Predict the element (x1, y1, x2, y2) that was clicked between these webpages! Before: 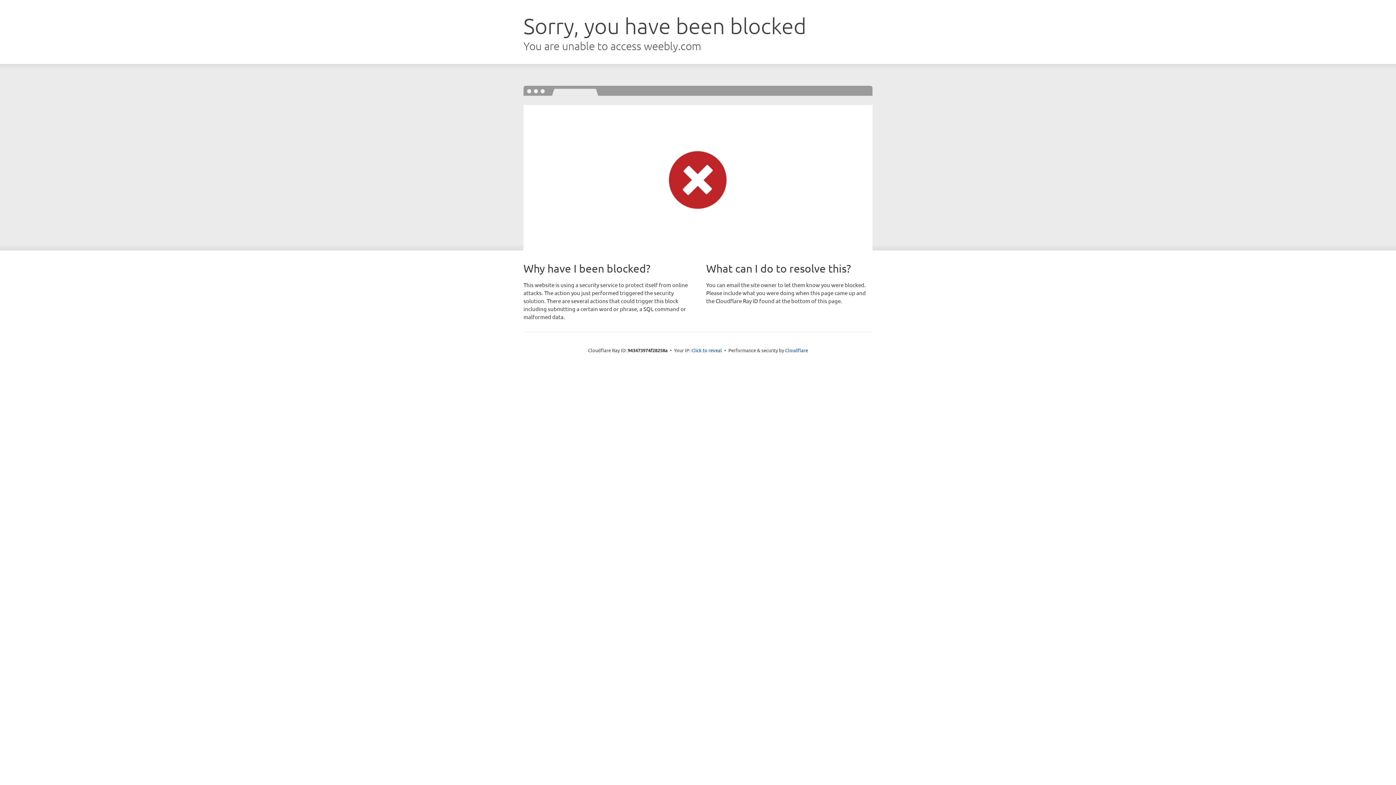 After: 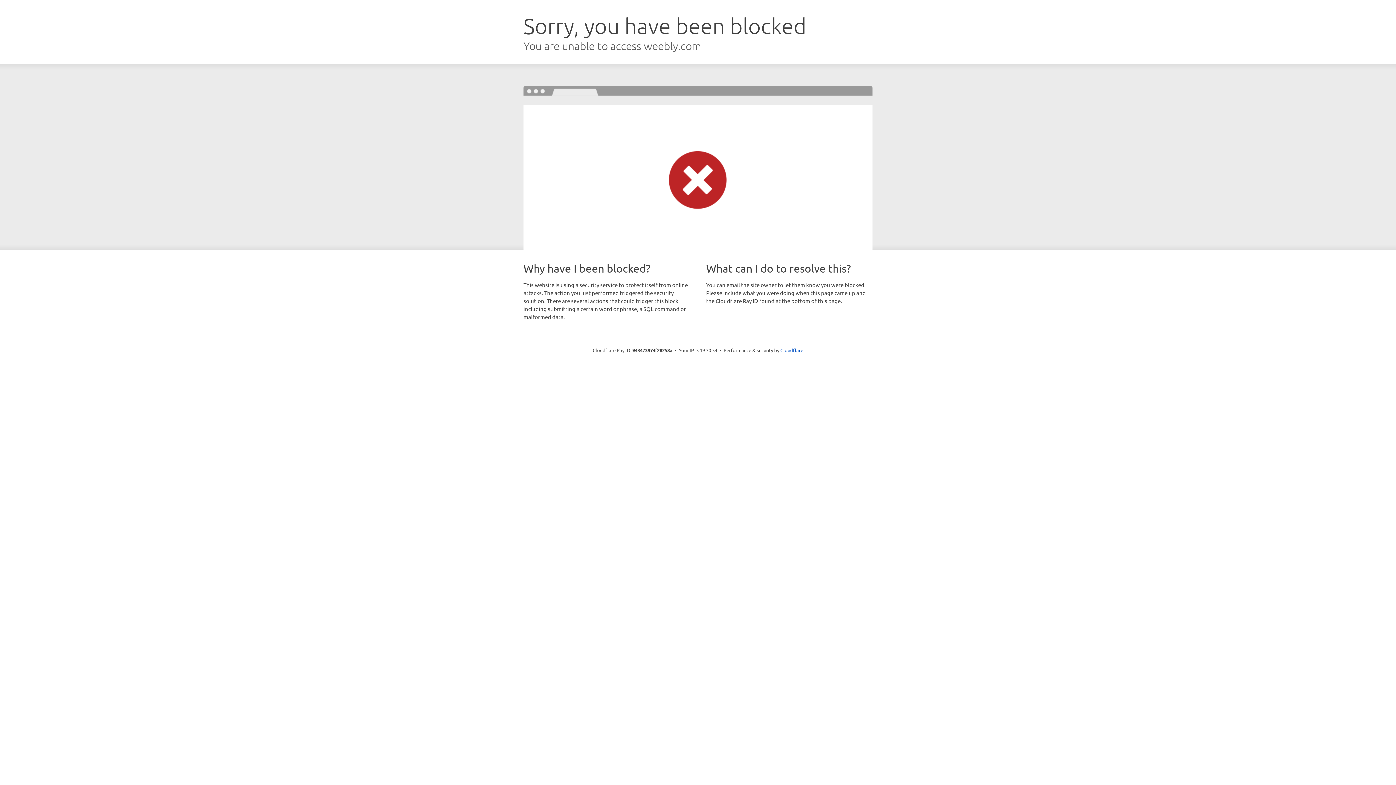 Action: label: Click to reveal bbox: (691, 346, 722, 353)